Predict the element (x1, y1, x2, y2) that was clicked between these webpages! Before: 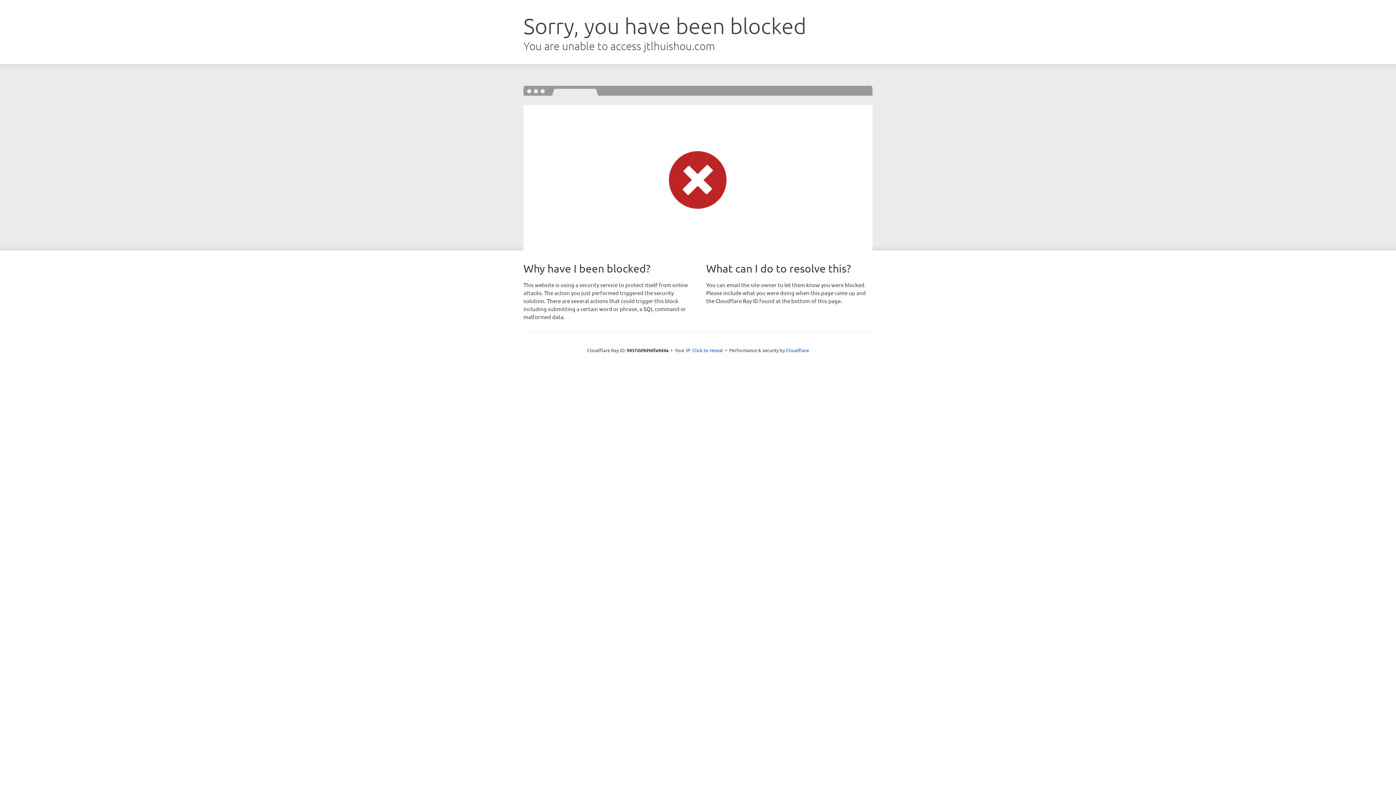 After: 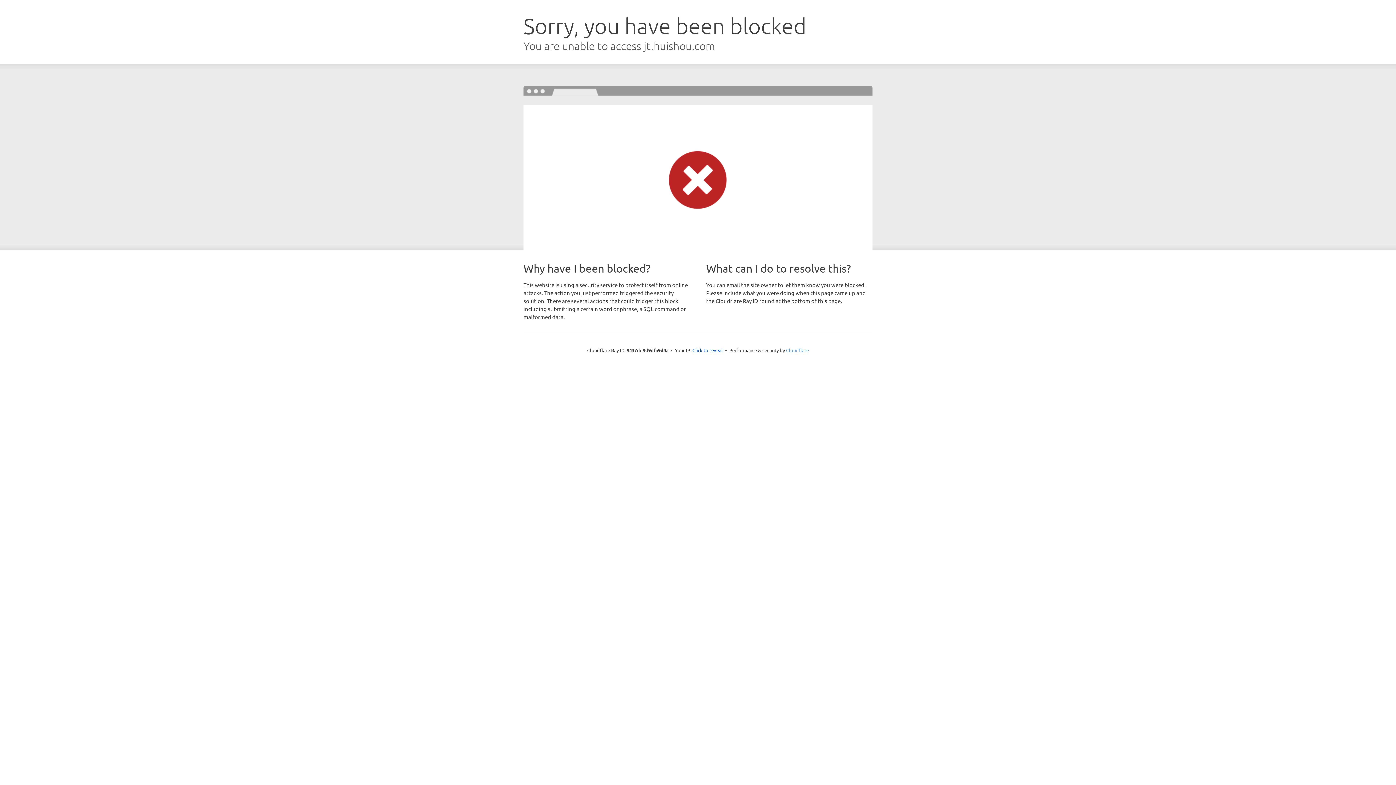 Action: label: Cloudflare bbox: (786, 347, 809, 353)